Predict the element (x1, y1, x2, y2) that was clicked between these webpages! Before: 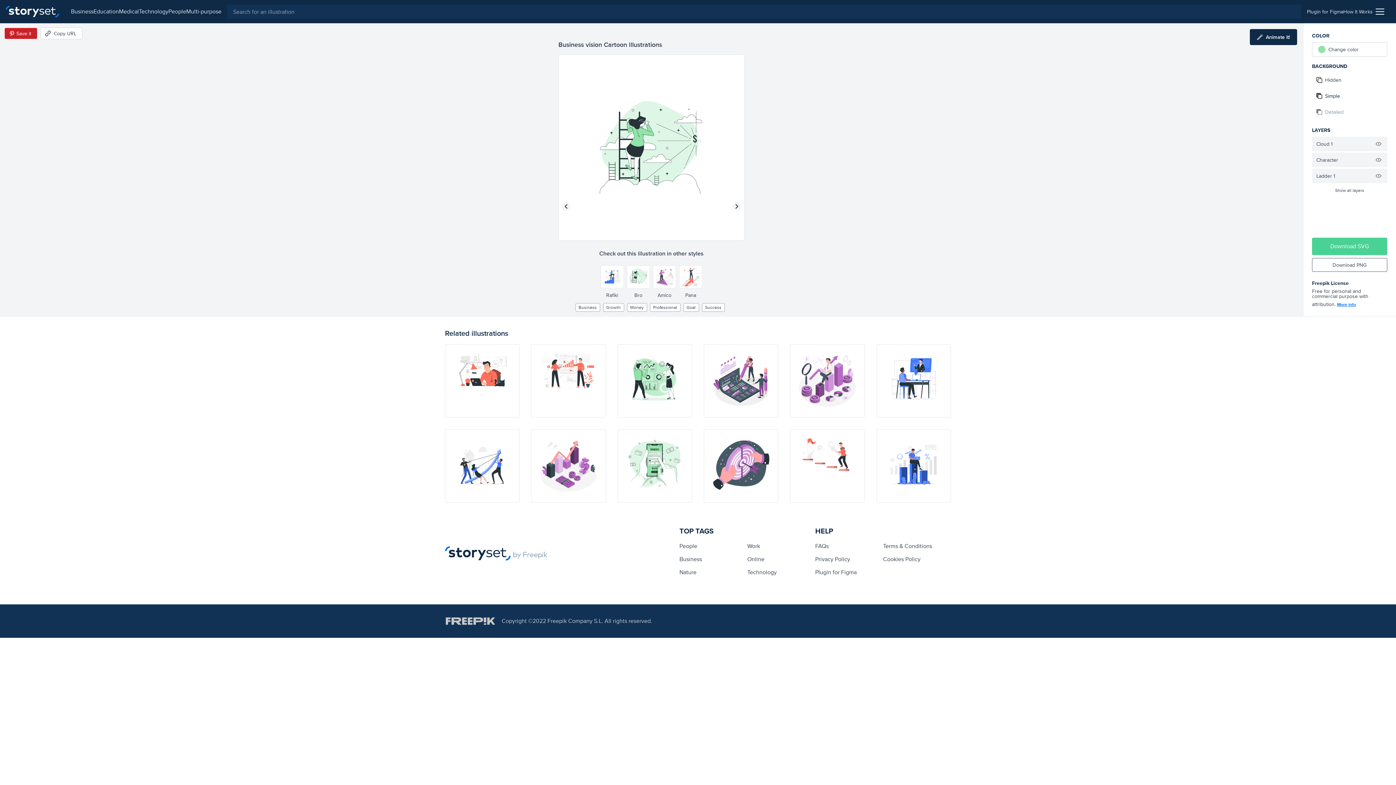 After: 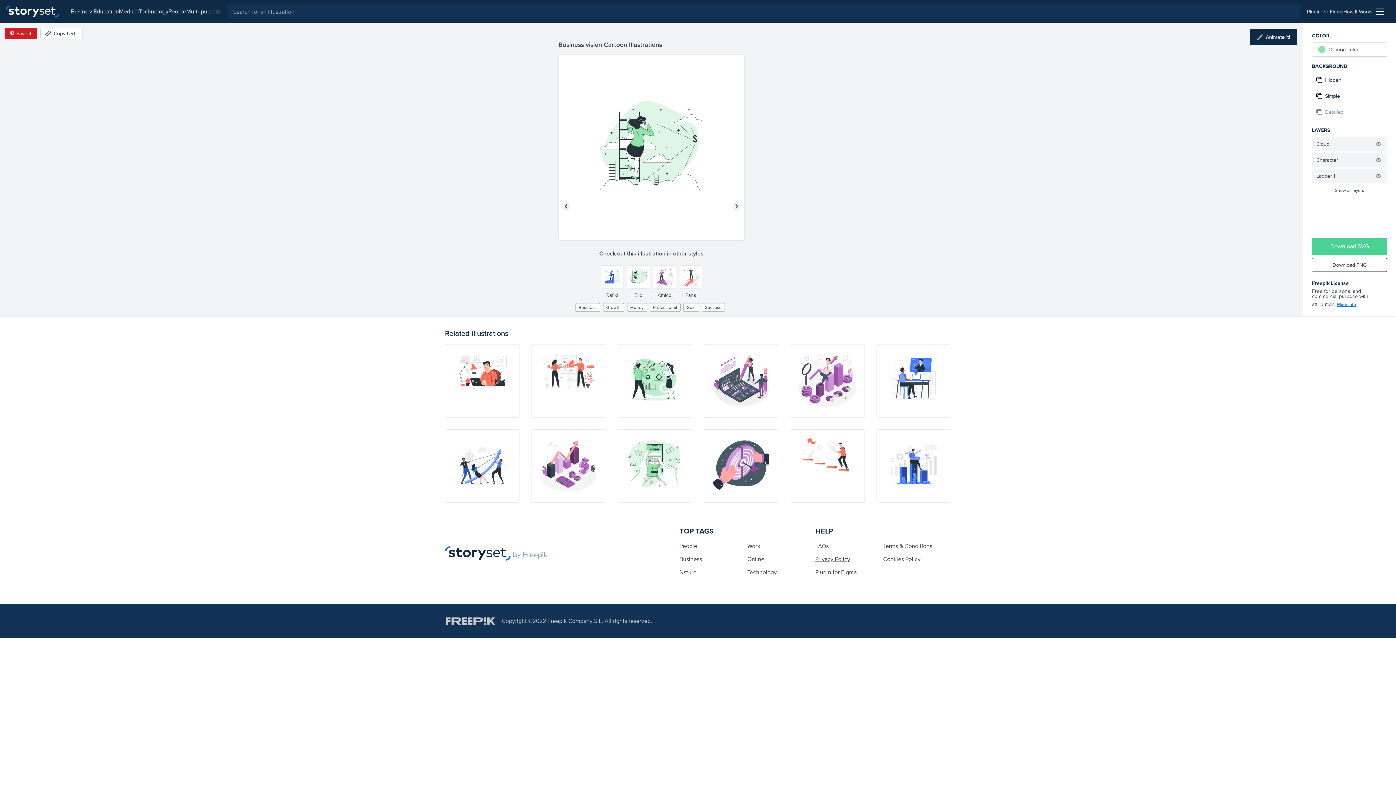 Action: bbox: (815, 555, 850, 563) label: Privacy Policy